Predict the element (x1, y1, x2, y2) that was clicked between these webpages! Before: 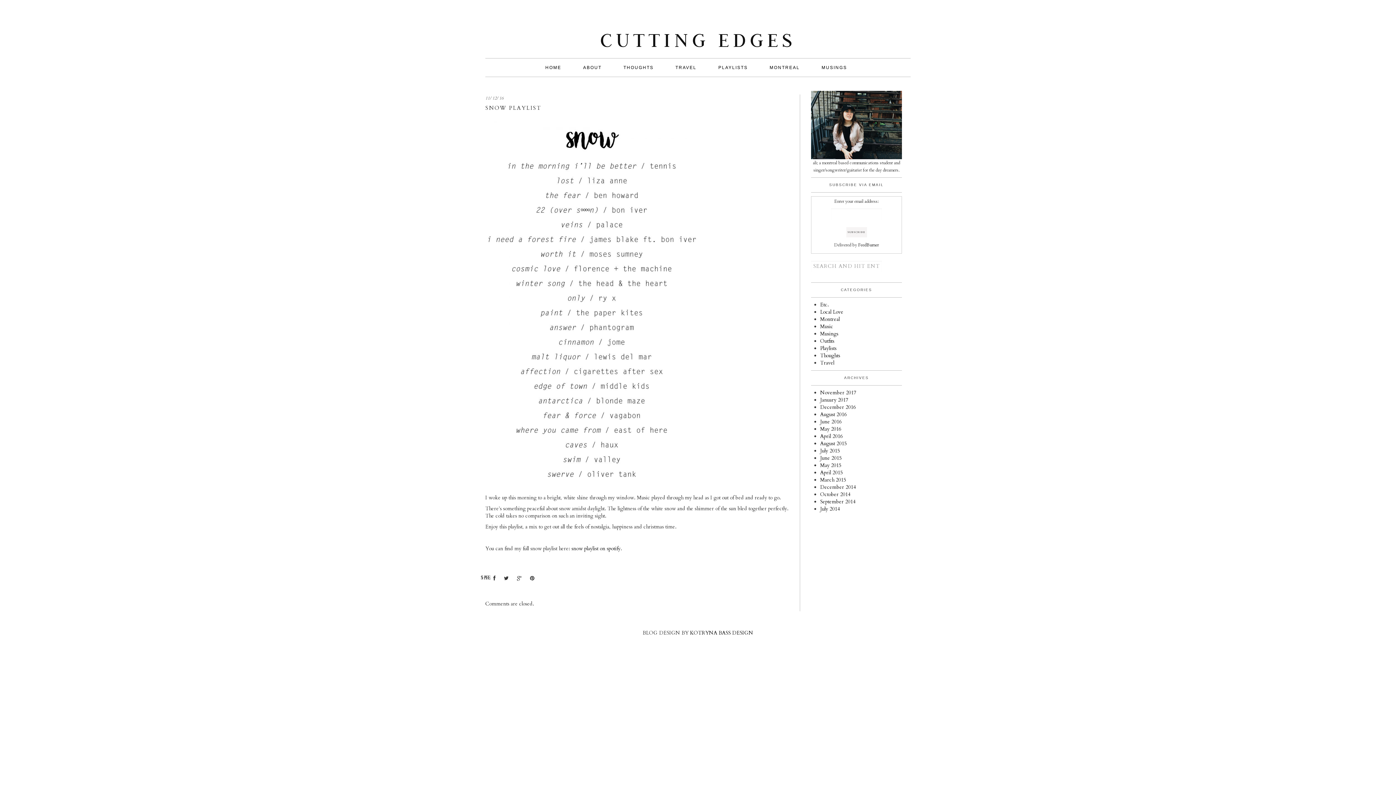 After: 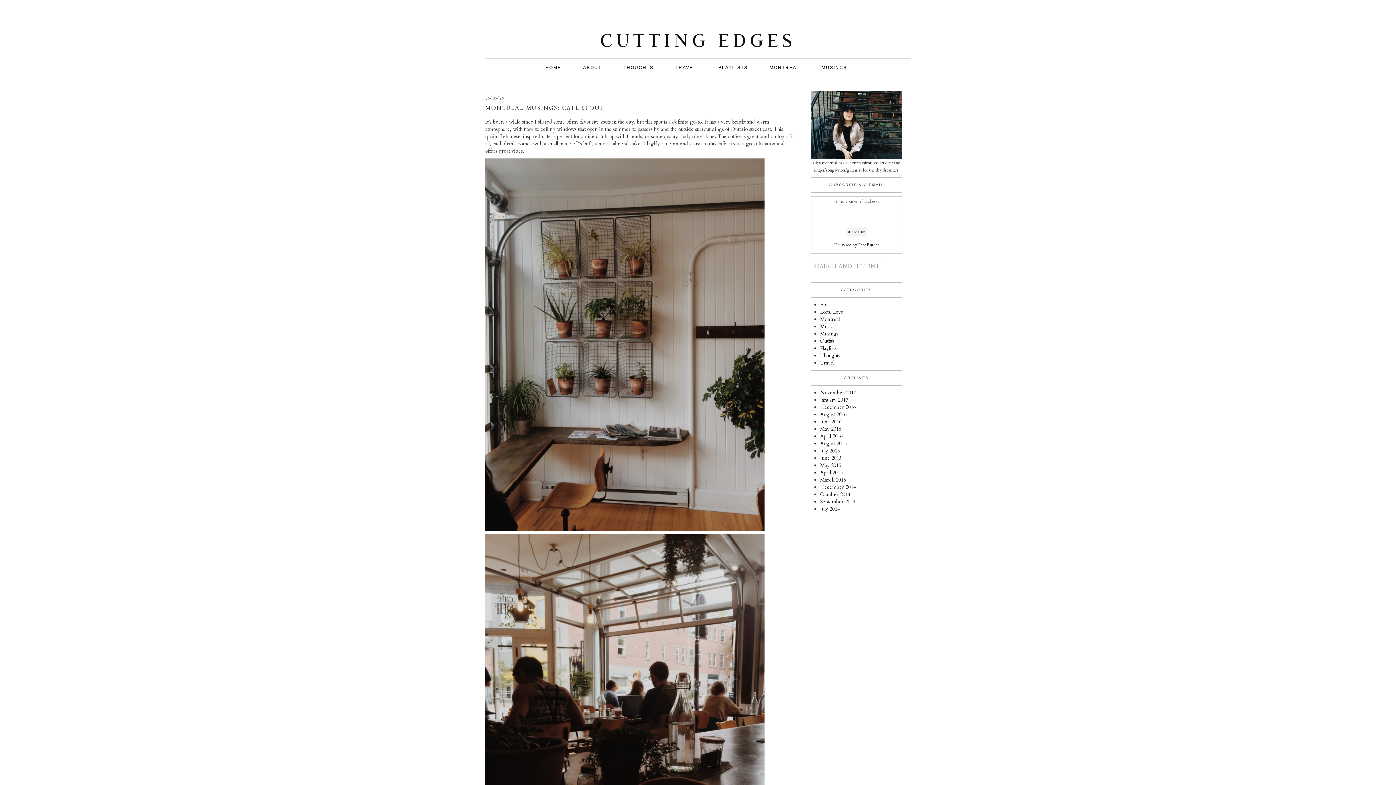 Action: bbox: (820, 425, 841, 432) label: May 2016